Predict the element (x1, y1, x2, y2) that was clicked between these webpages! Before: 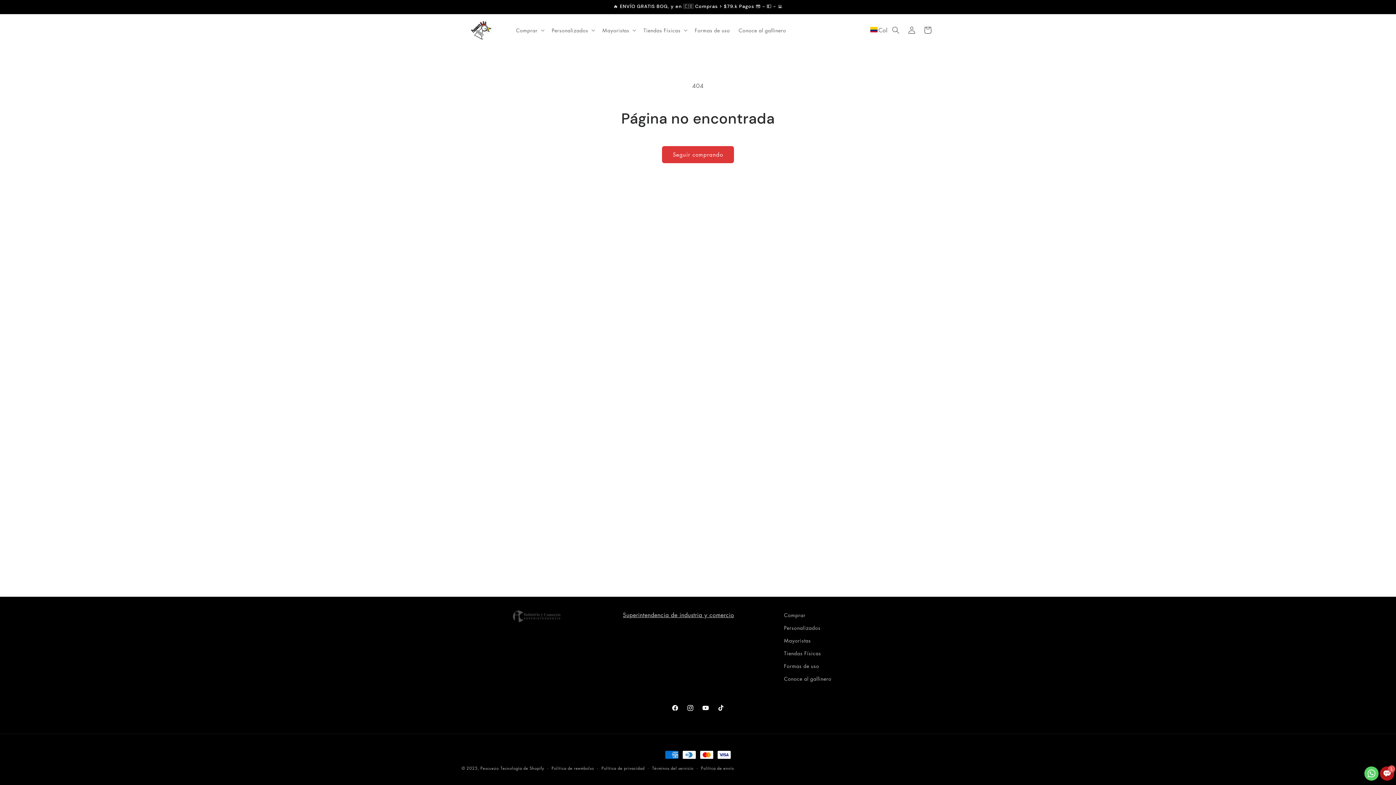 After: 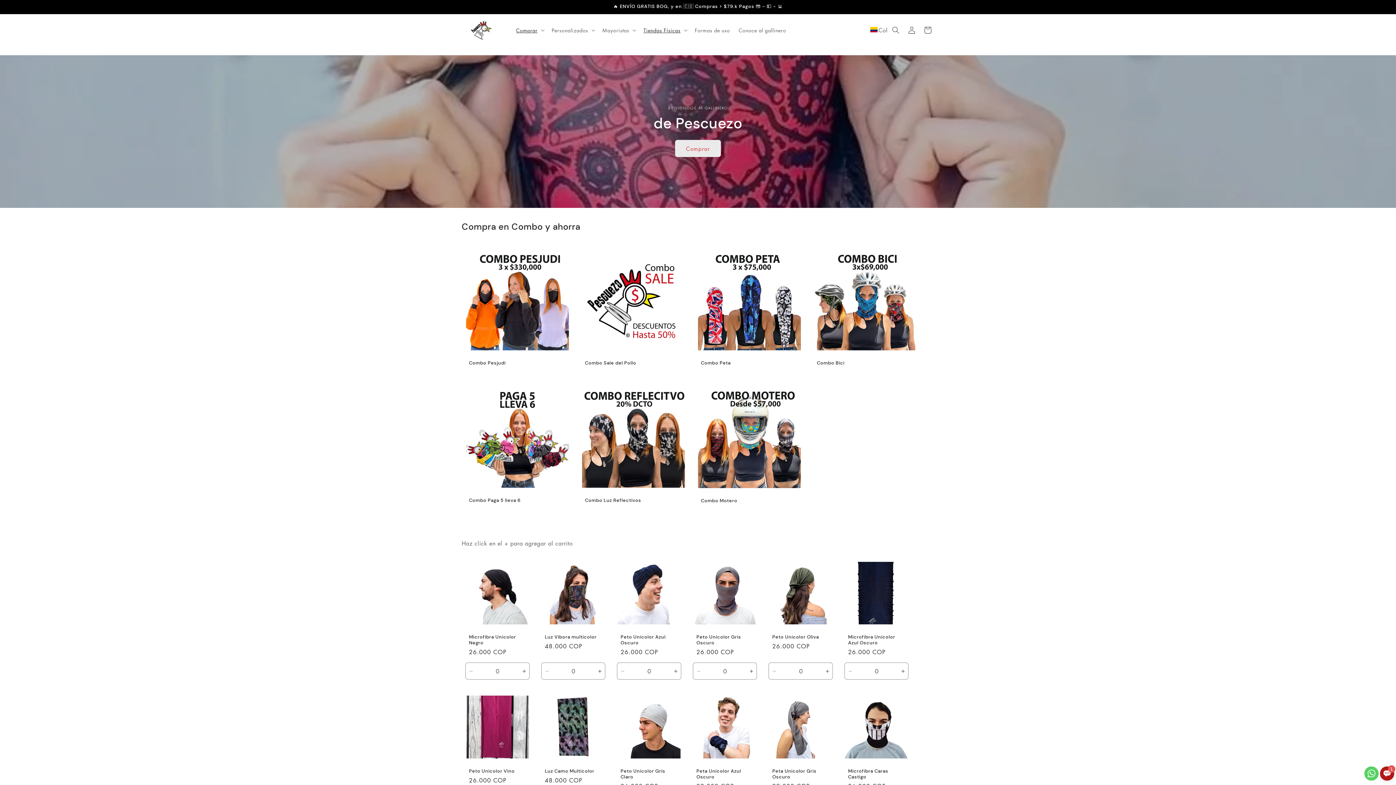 Action: bbox: (459, 17, 504, 43)